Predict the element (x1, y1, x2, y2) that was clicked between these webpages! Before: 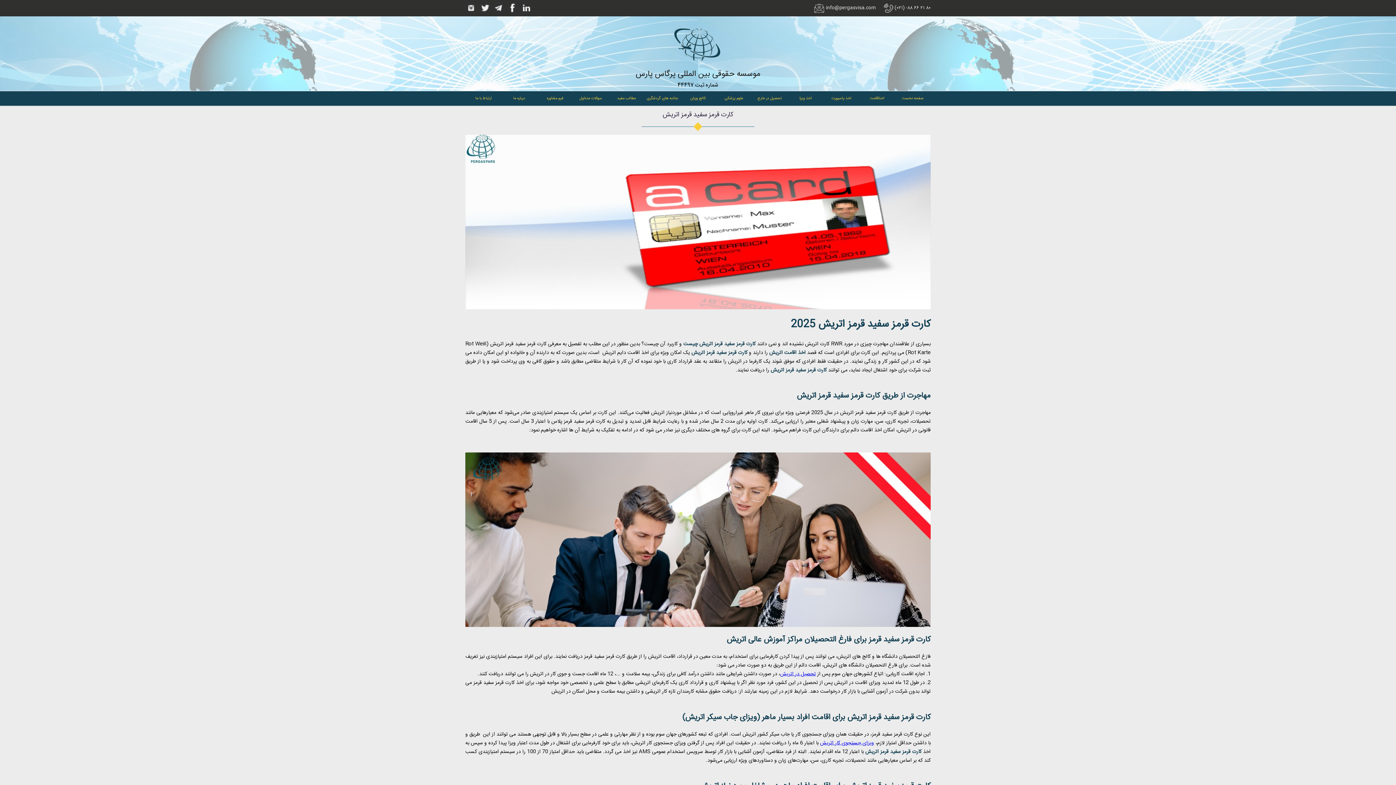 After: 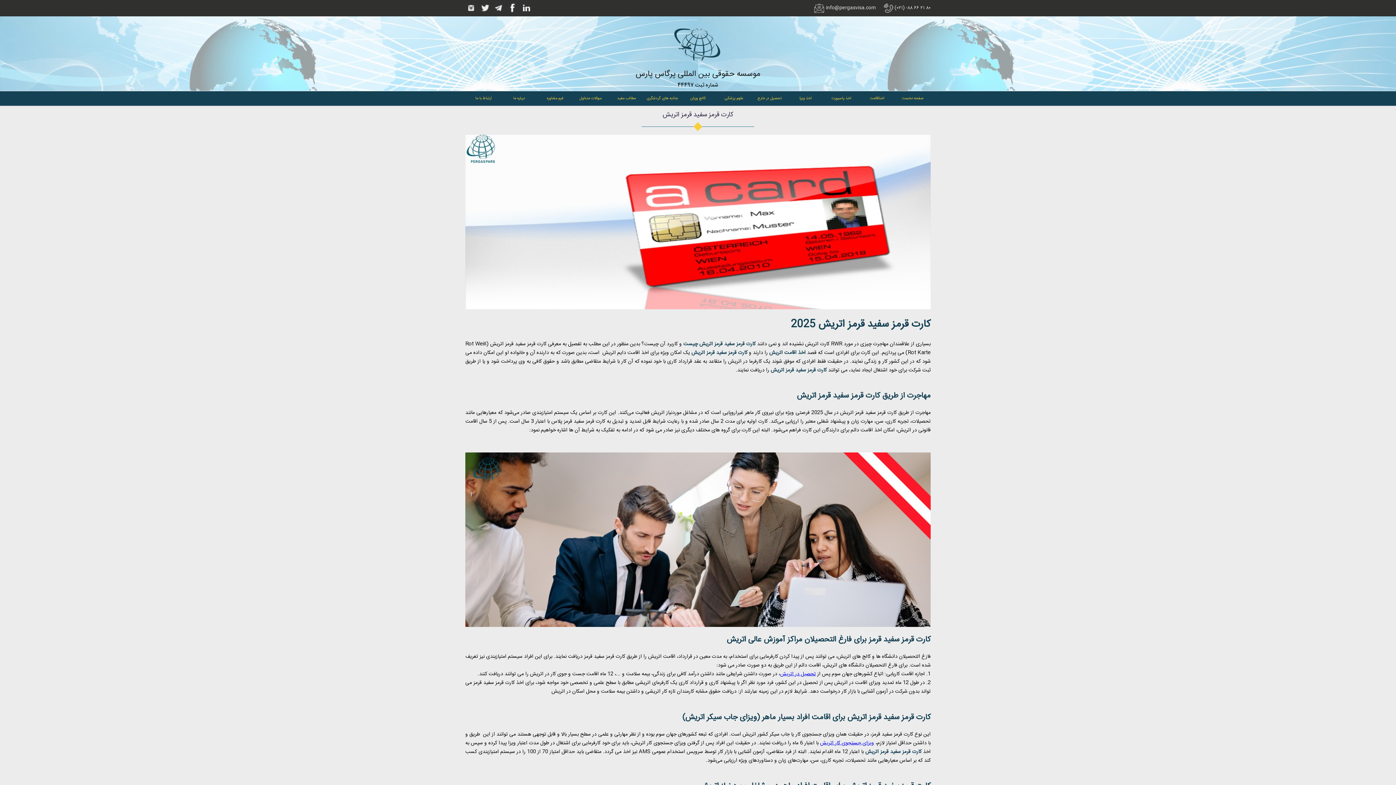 Action: bbox: (518, 10, 534, 18)